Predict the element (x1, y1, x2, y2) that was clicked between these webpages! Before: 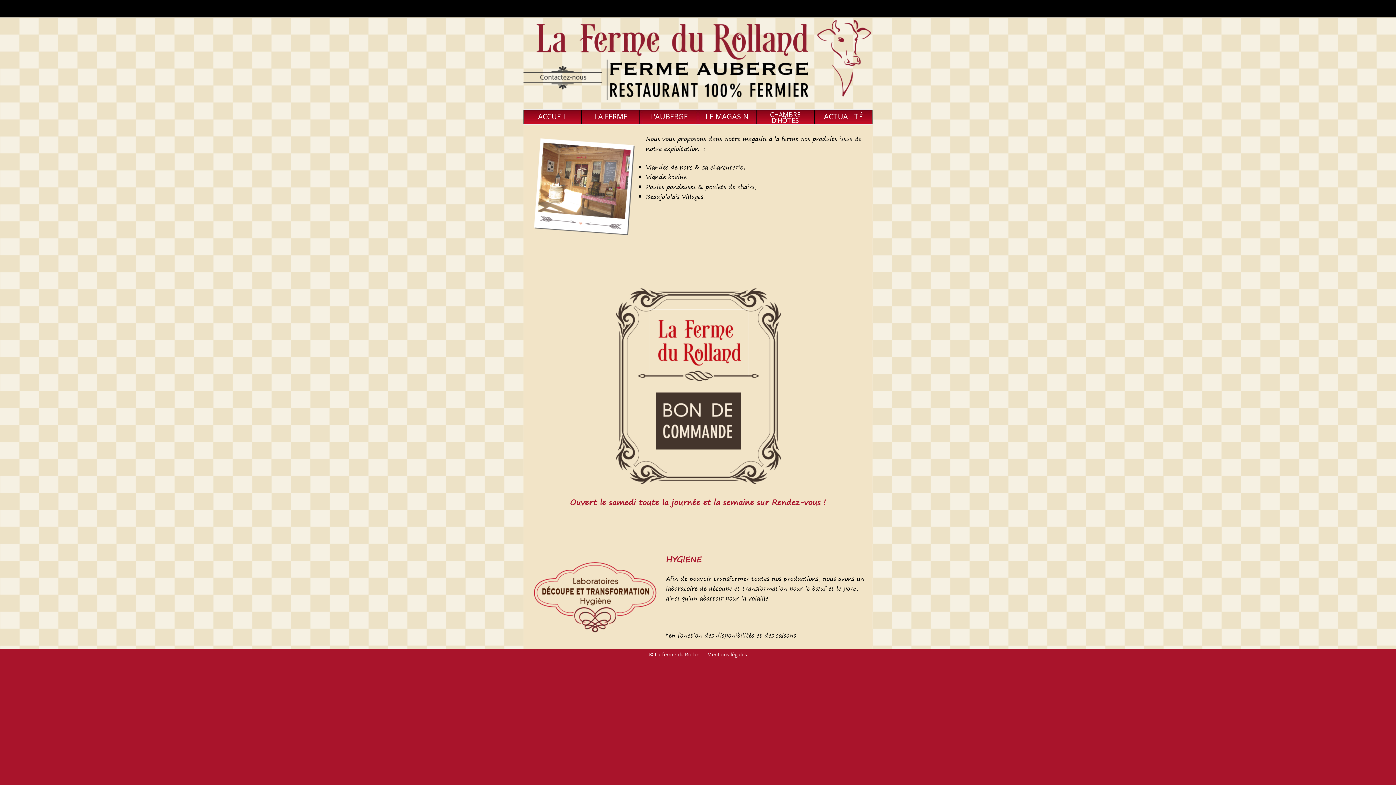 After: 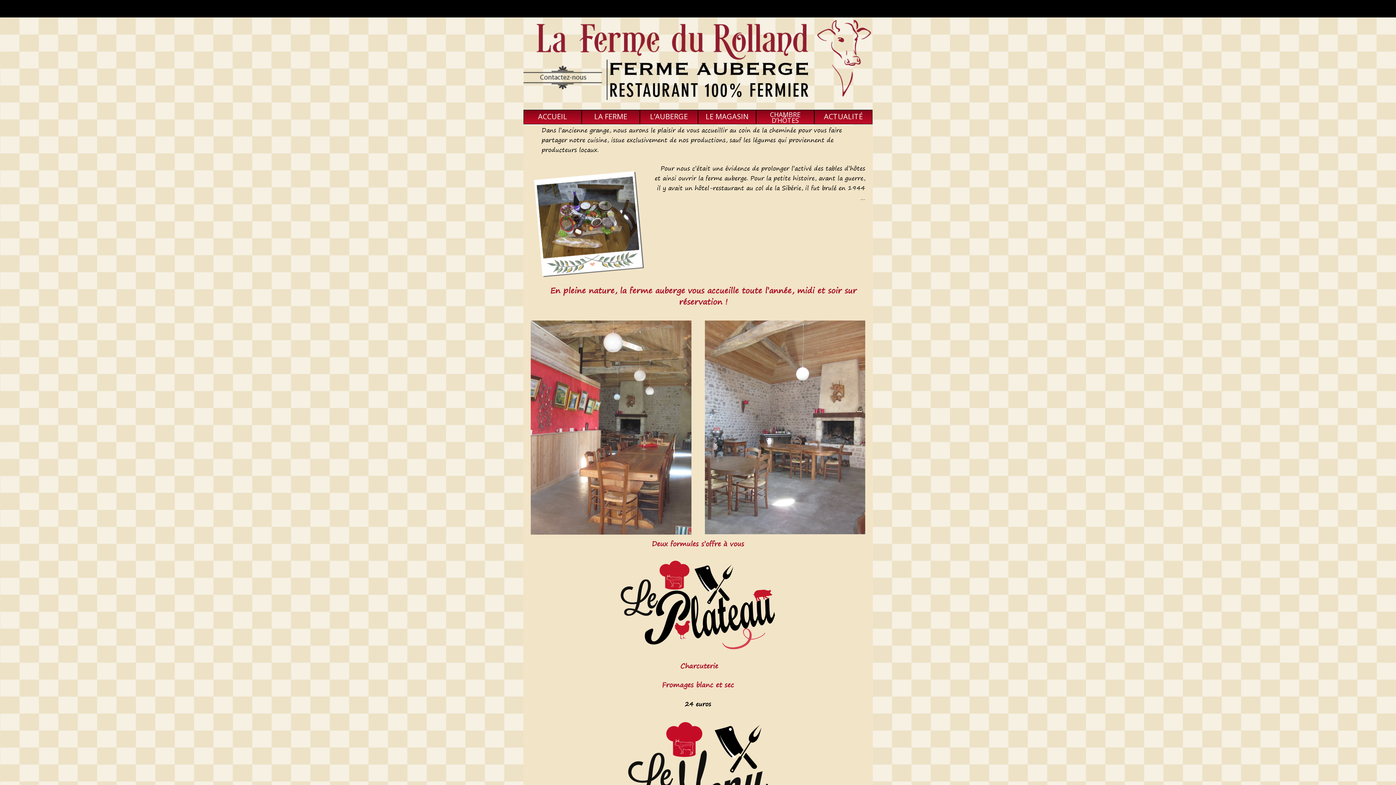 Action: label: L’AUBERGE bbox: (640, 111, 697, 121)